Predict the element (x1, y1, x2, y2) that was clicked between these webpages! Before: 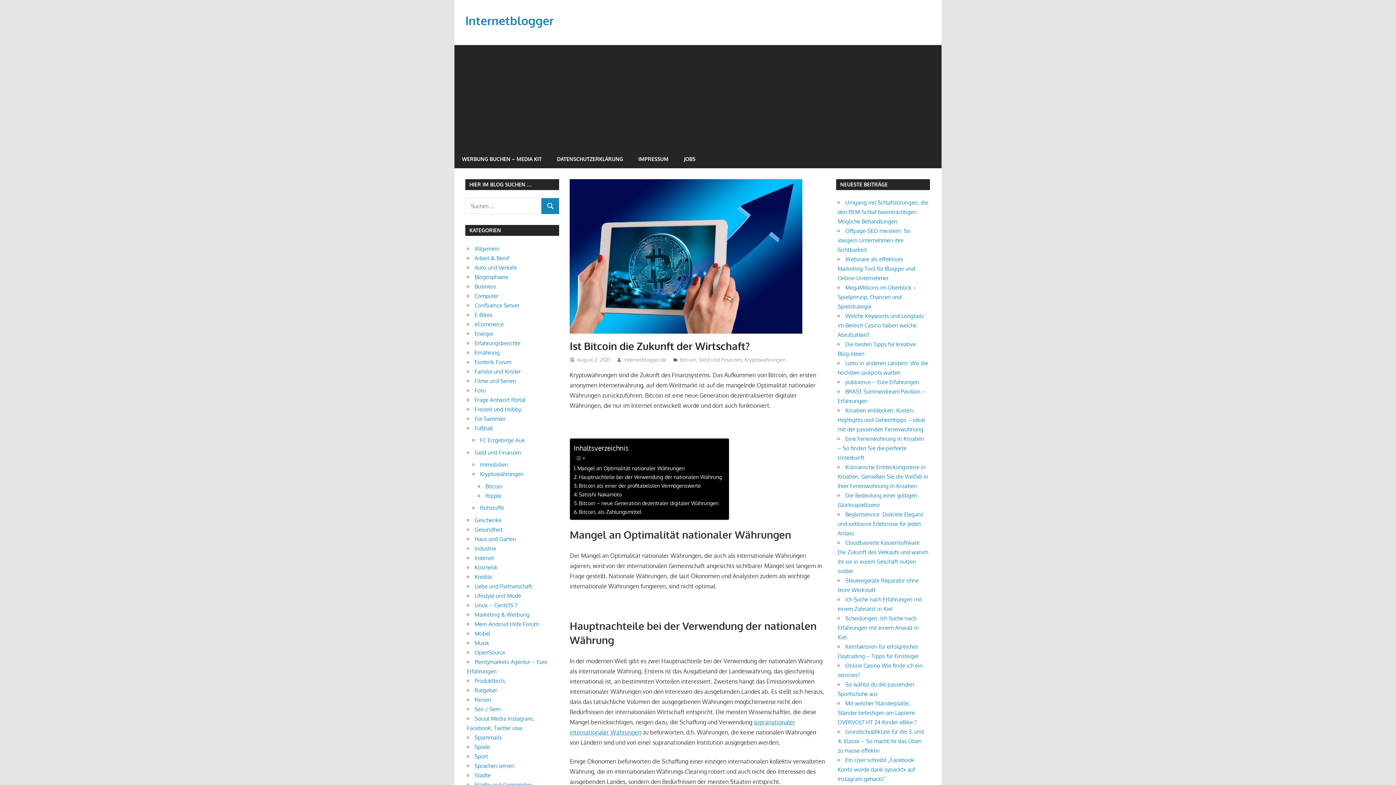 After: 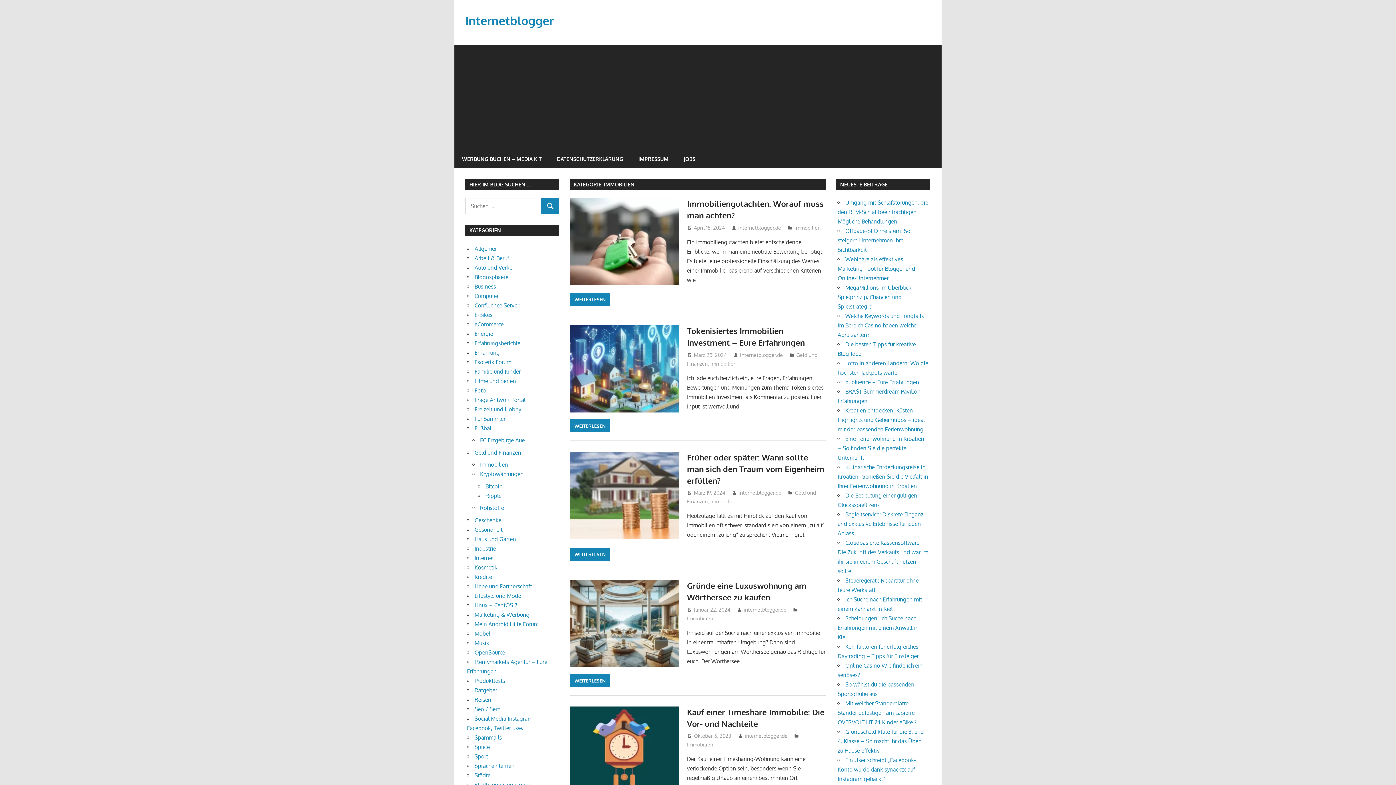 Action: label: Immobilien bbox: (480, 461, 508, 468)